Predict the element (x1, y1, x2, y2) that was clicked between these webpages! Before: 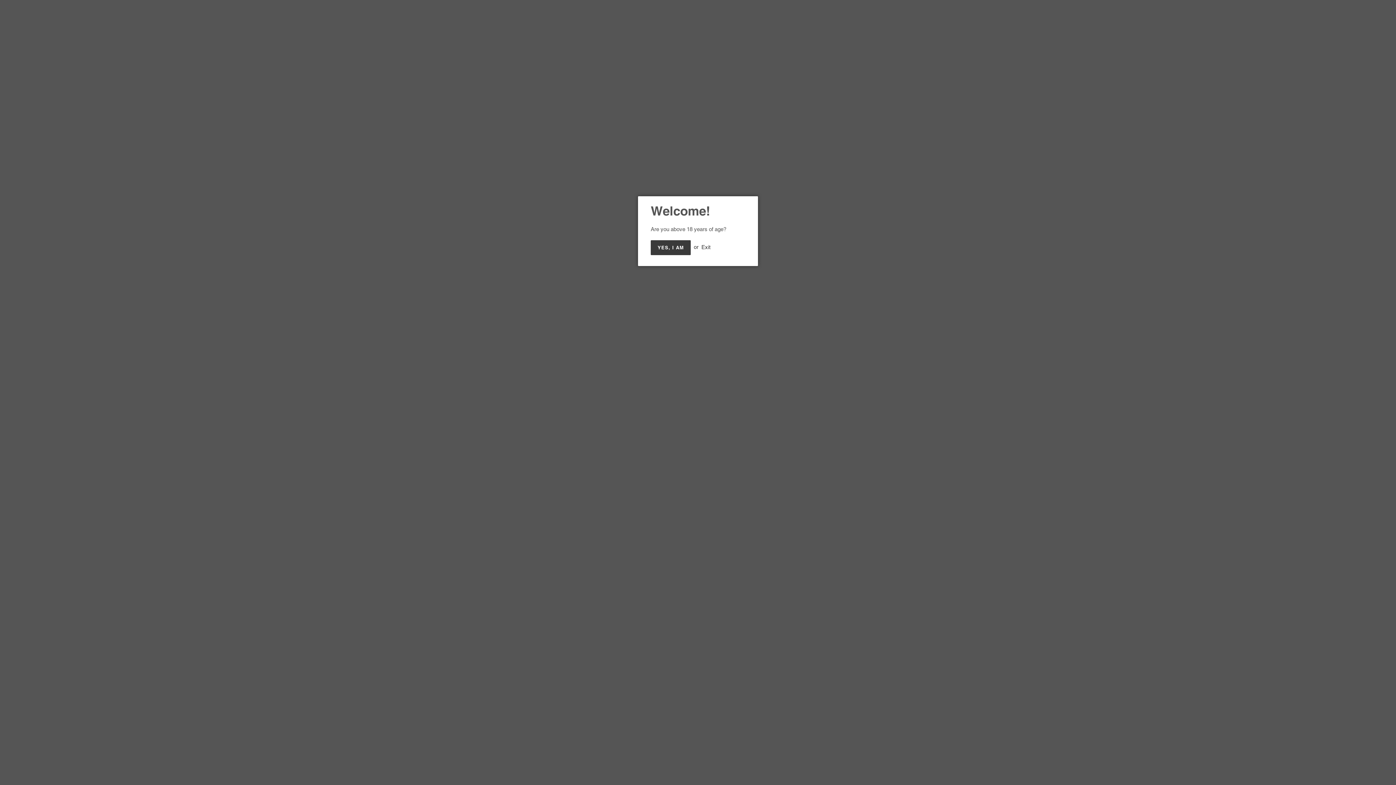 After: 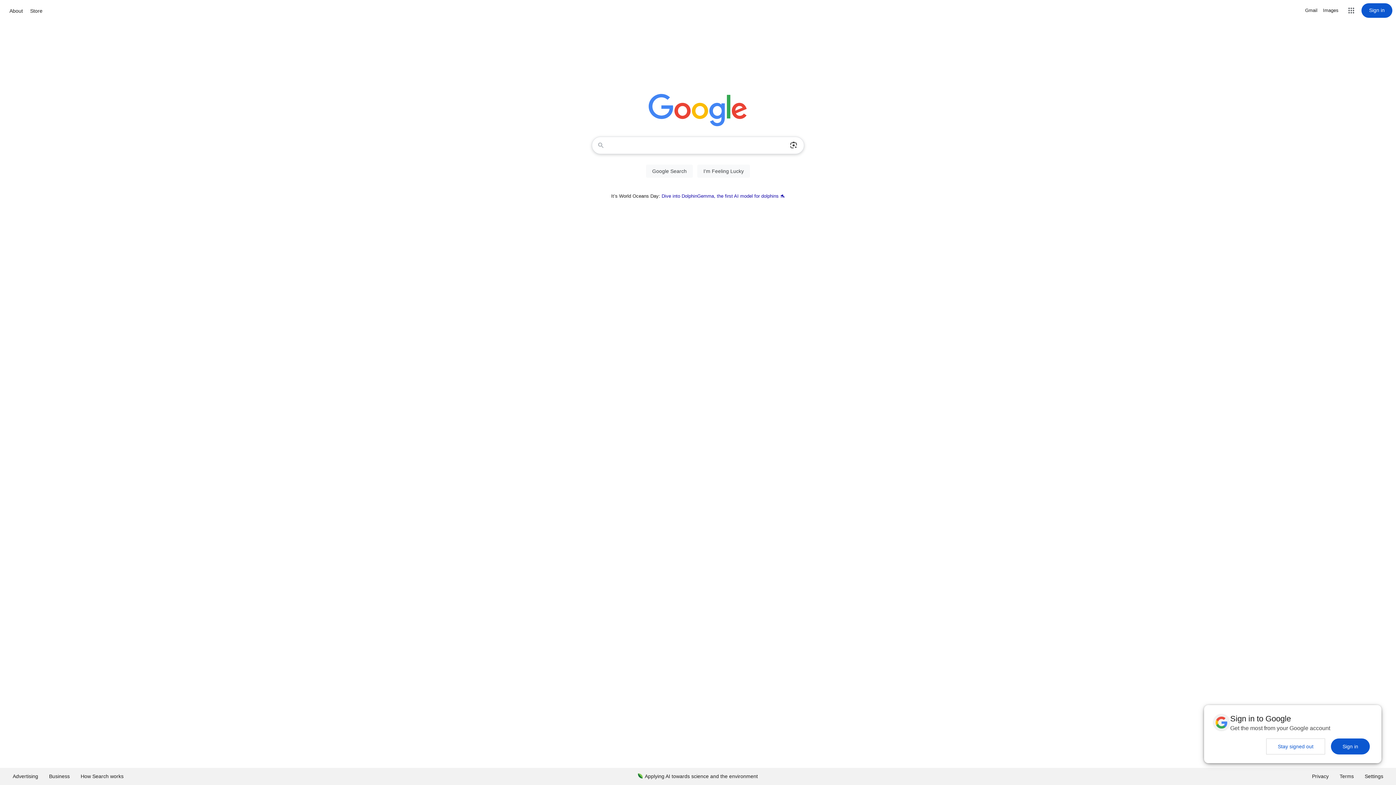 Action: label: Exit bbox: (701, 244, 710, 250)